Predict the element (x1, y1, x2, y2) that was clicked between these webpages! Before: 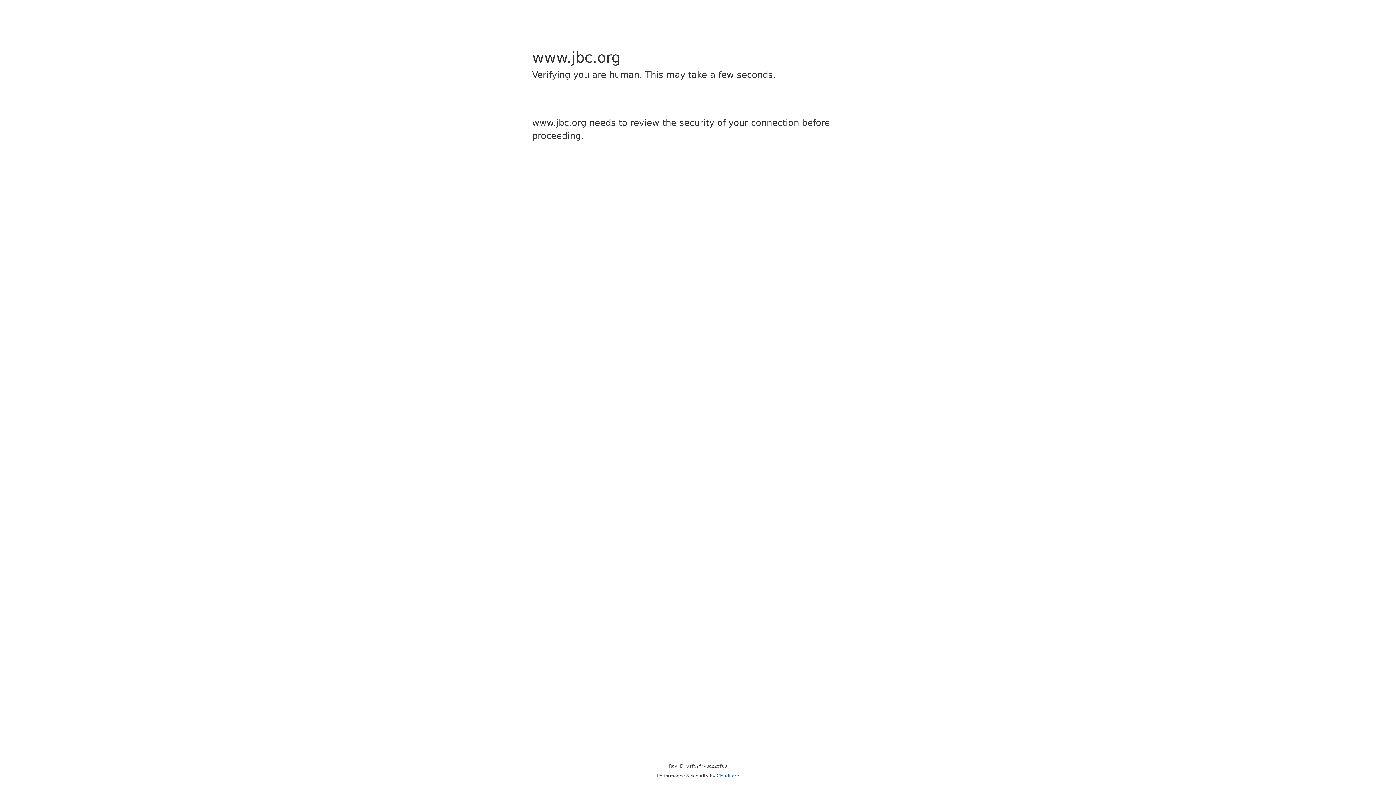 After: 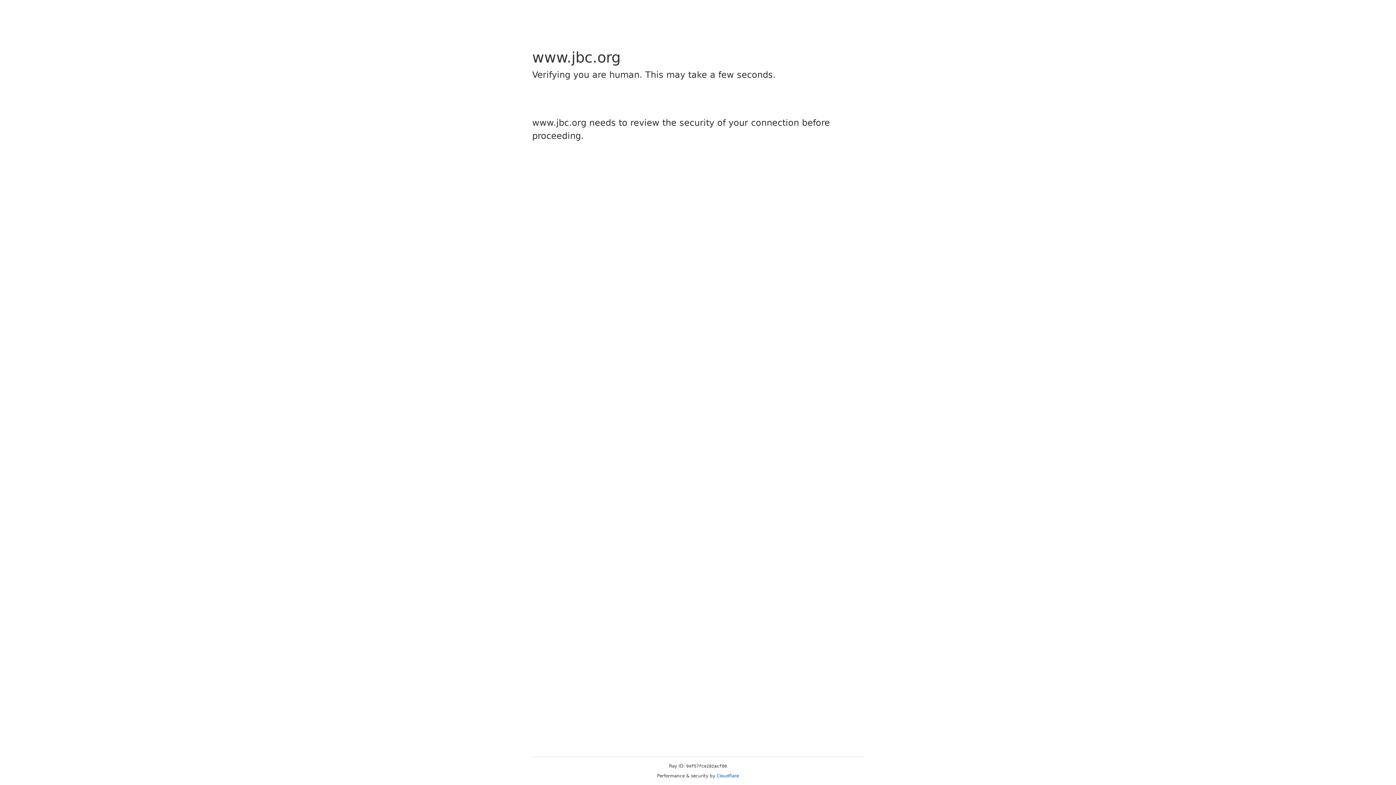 Action: label: Cloudflare bbox: (716, 773, 739, 778)